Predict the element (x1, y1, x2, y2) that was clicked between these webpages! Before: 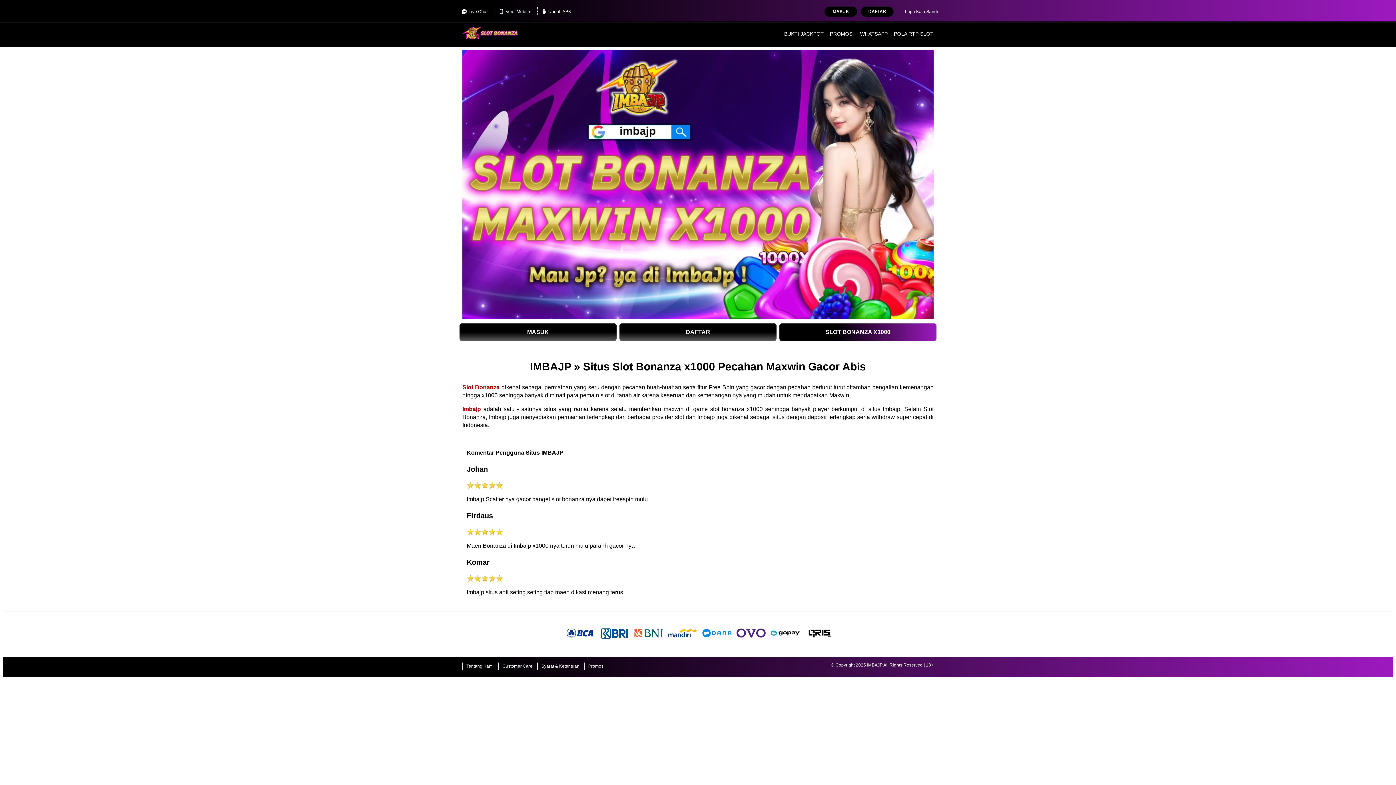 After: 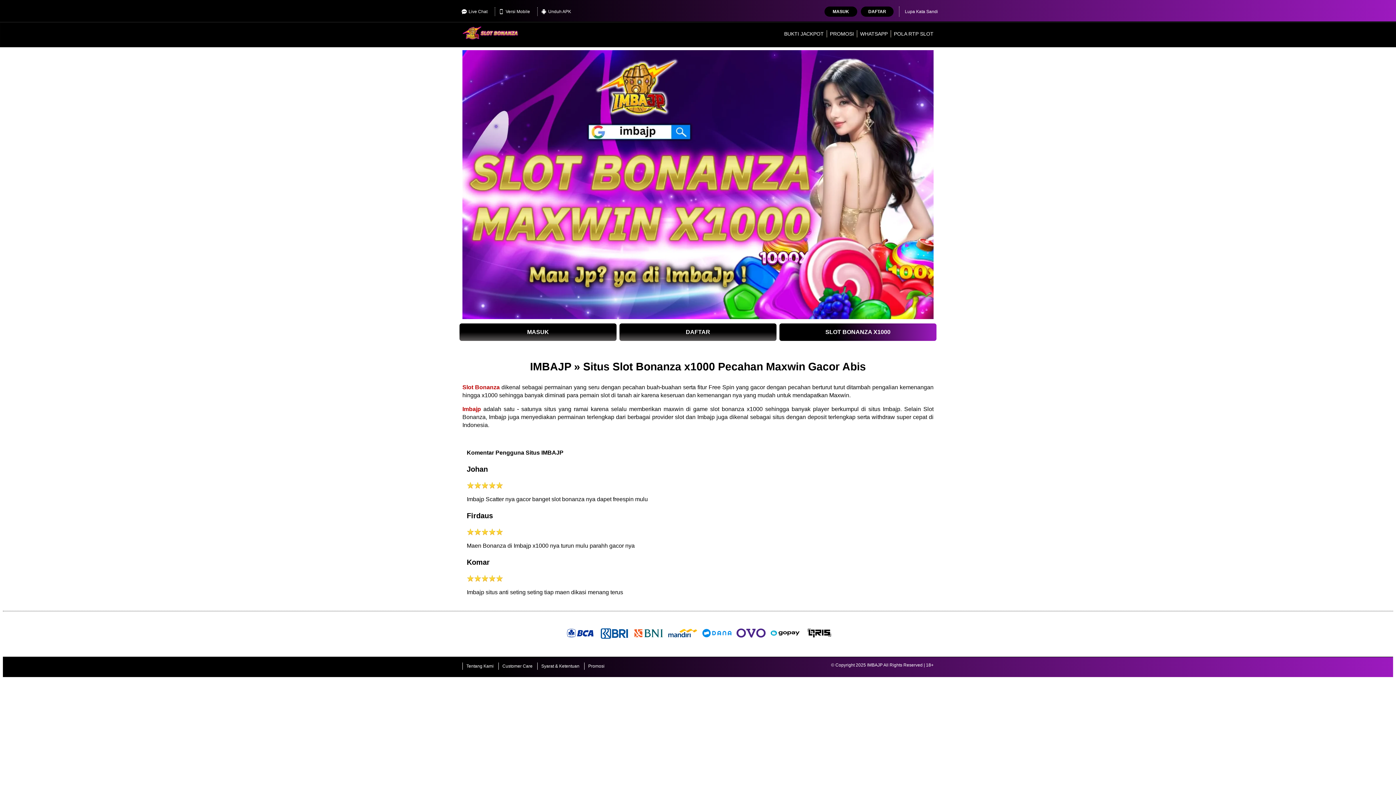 Action: bbox: (495, 7, 533, 16) label: Versi Mobile